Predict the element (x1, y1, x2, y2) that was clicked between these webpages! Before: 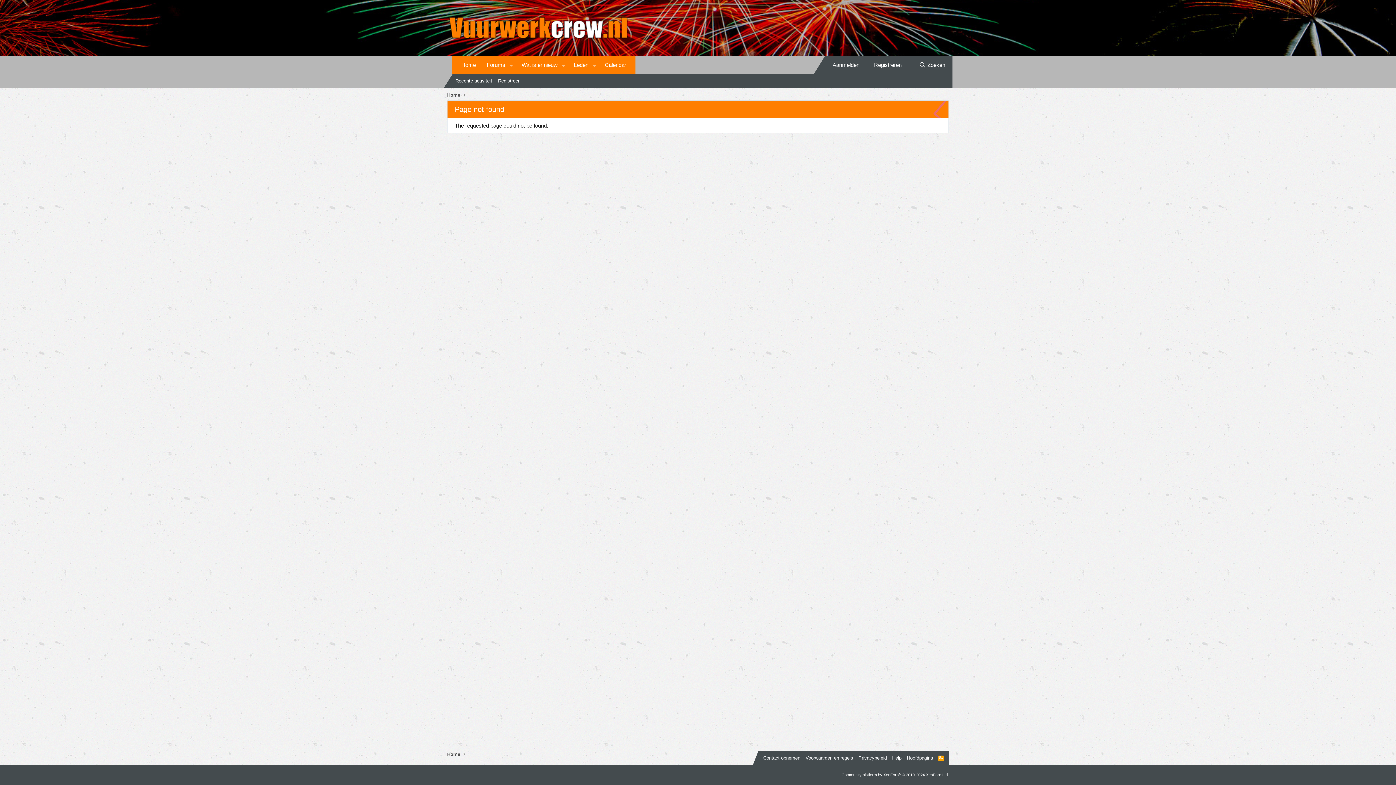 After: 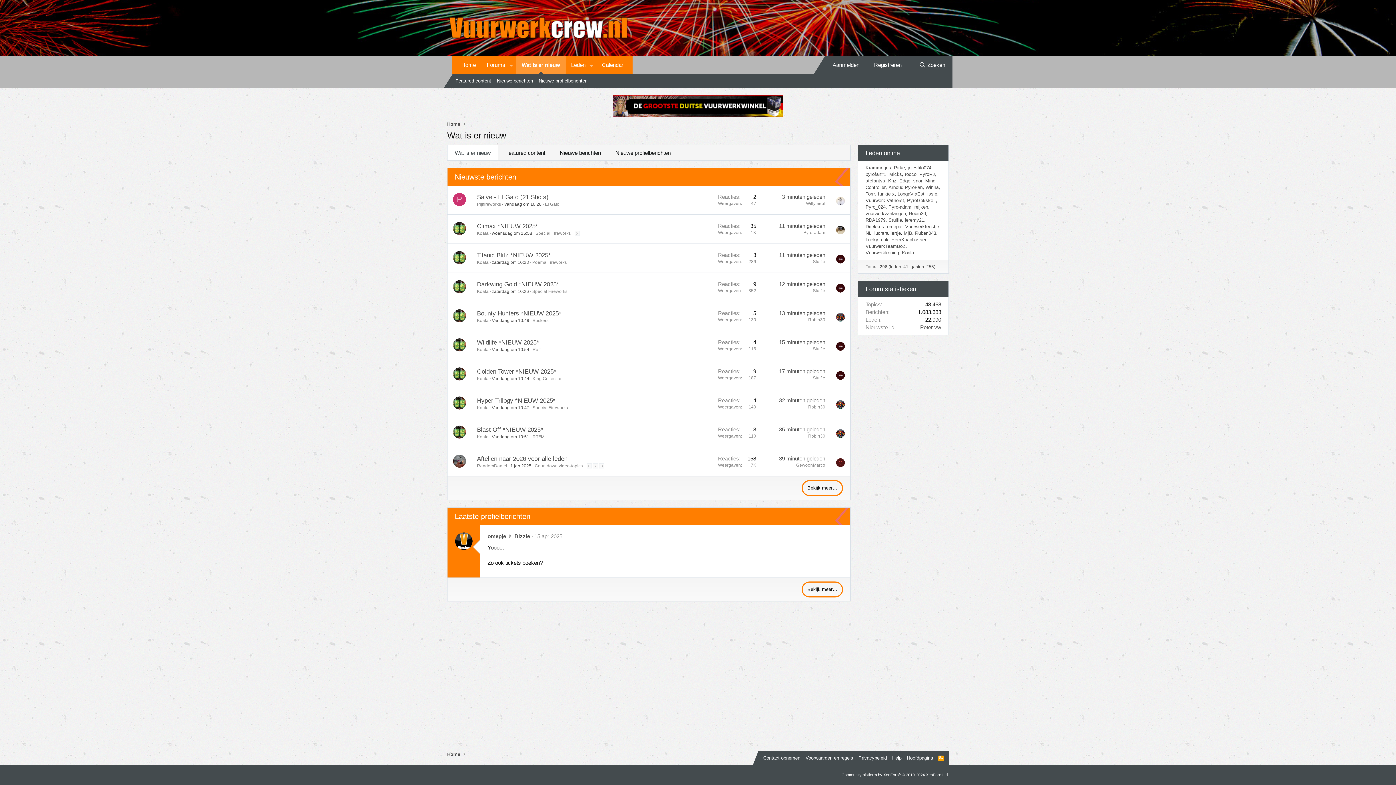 Action: bbox: (516, 55, 558, 74) label: Wat is er nieuw